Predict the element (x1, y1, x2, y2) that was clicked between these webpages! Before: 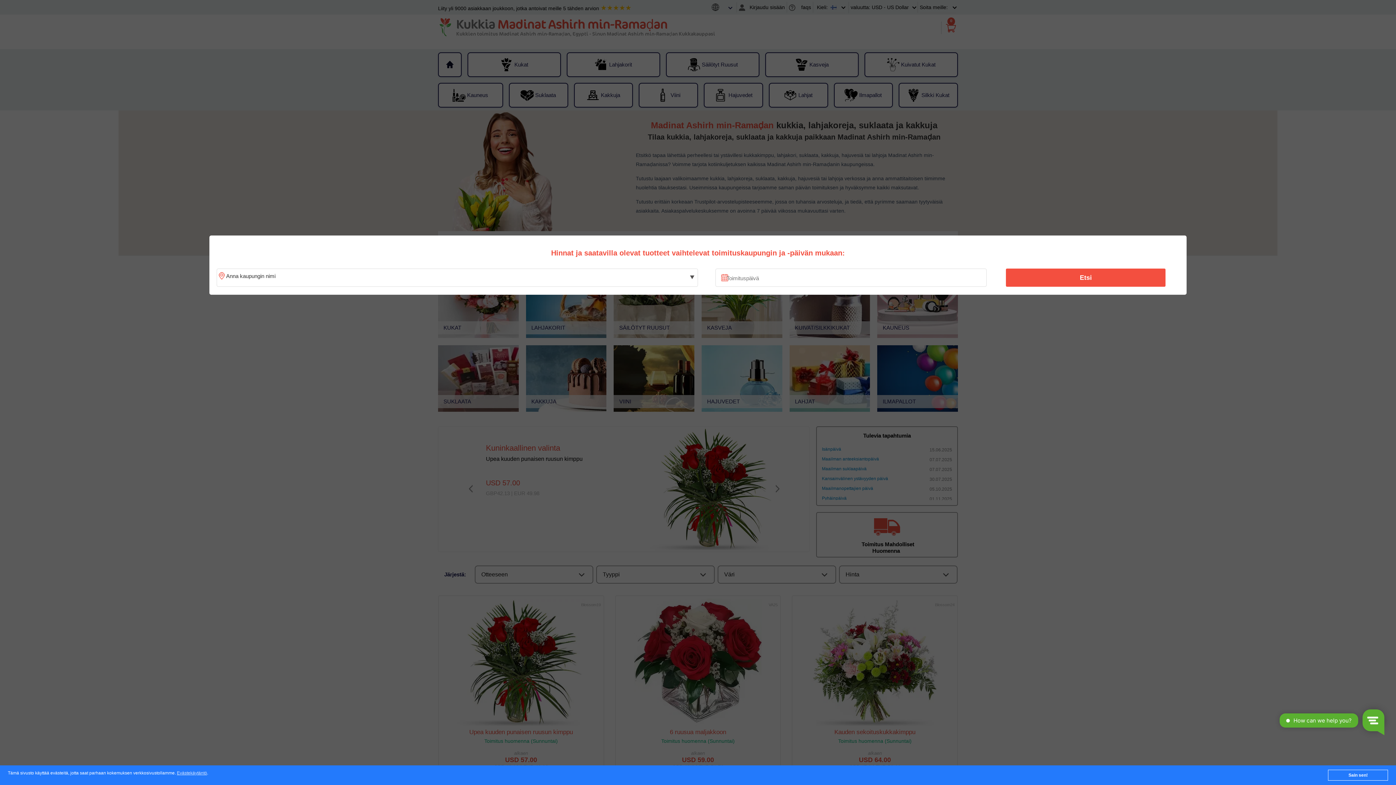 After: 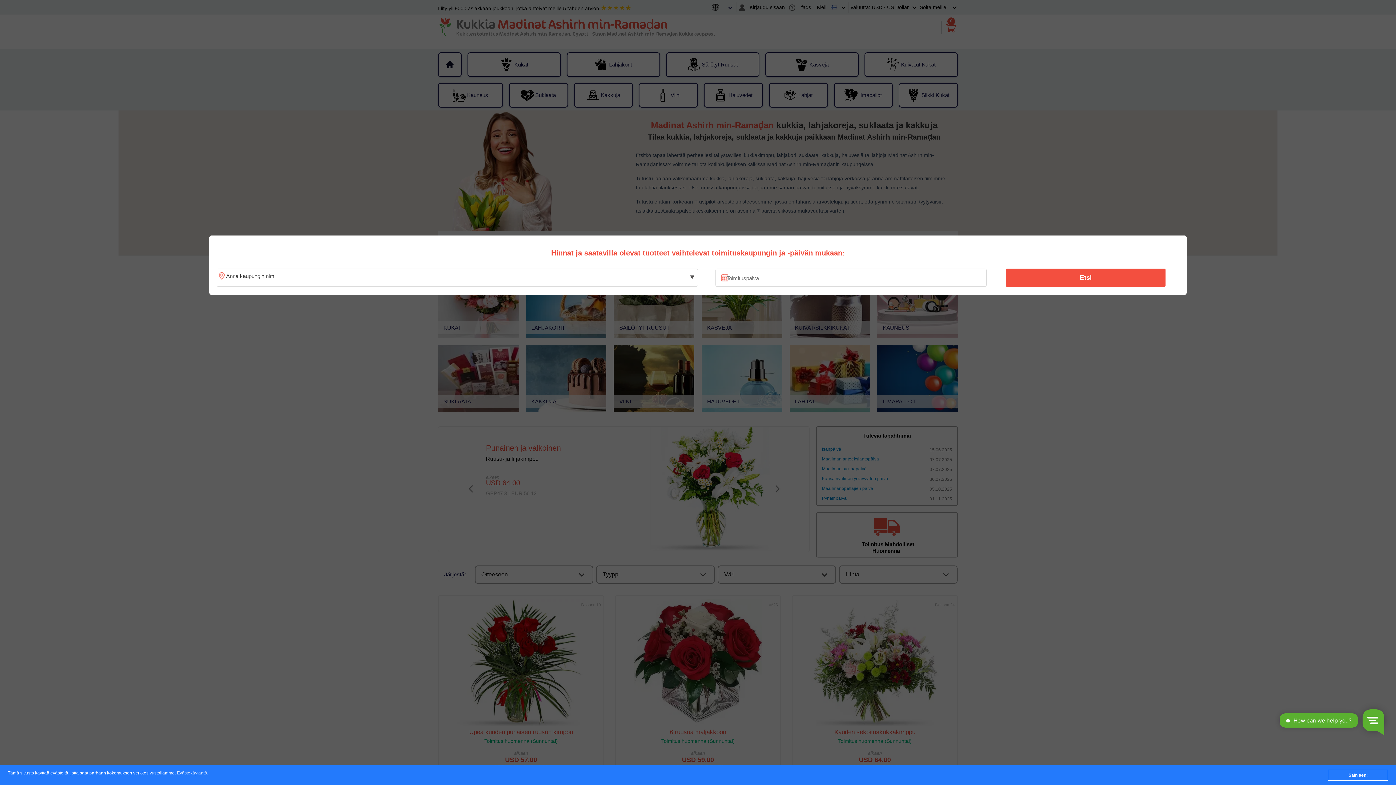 Action: label: Etsi bbox: (1010, 270, 1161, 285)